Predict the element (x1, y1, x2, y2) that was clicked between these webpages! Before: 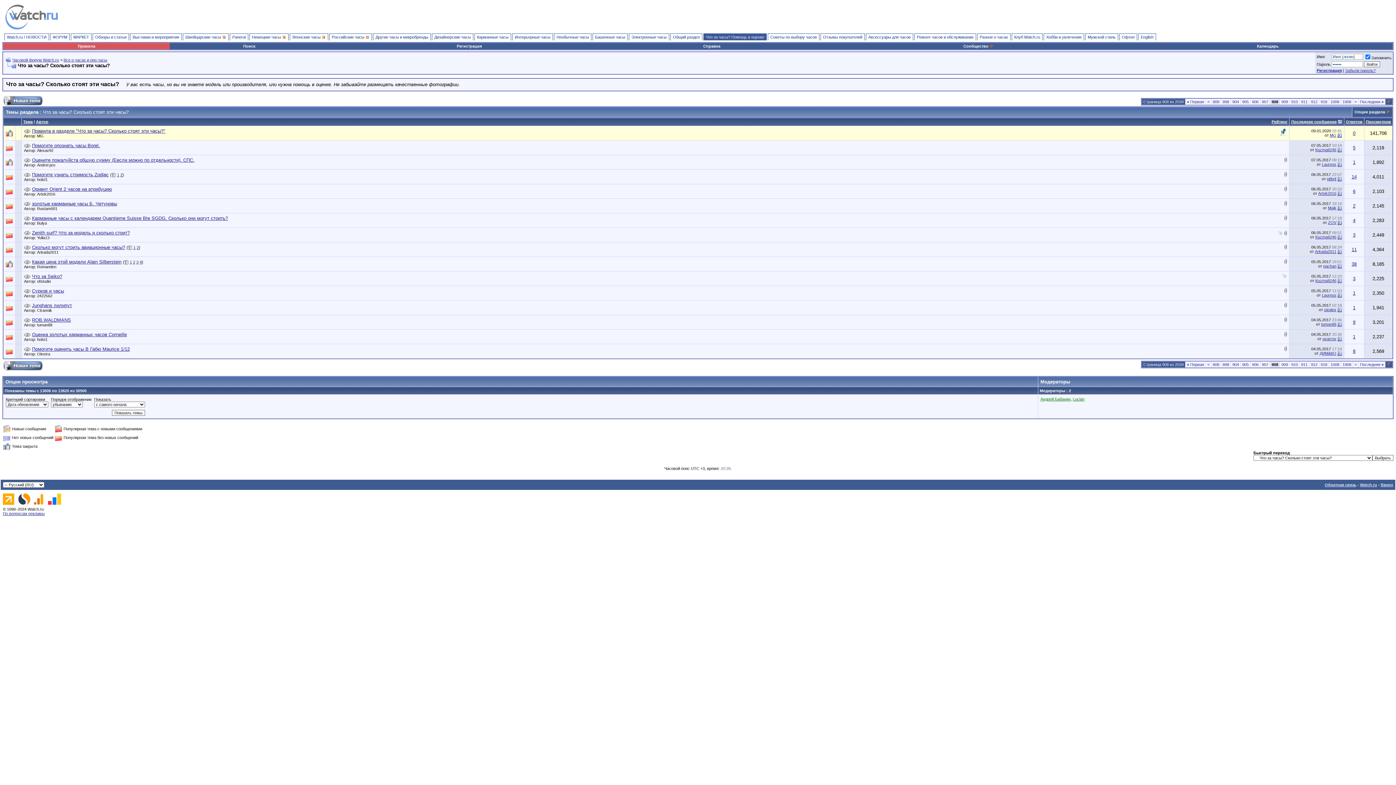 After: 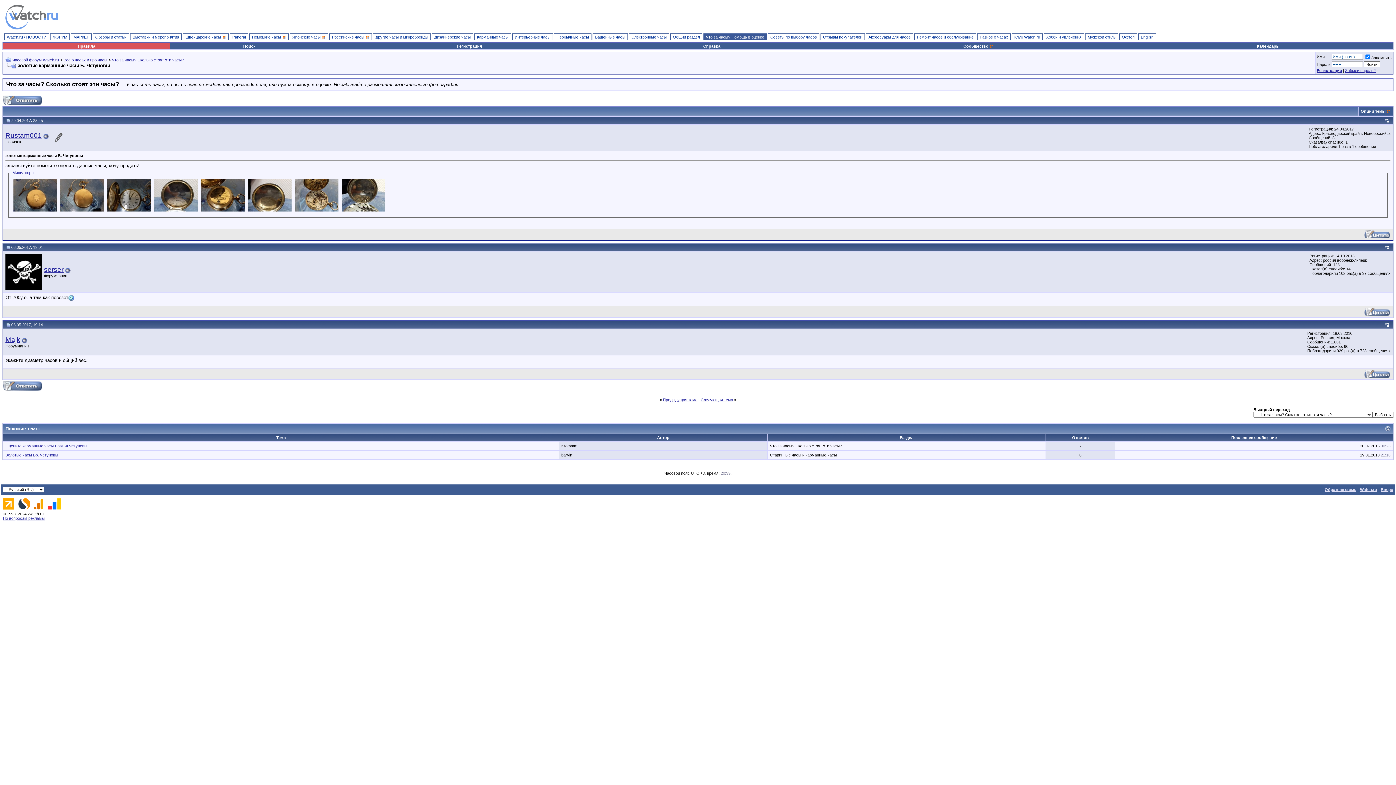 Action: bbox: (1337, 205, 1342, 210)